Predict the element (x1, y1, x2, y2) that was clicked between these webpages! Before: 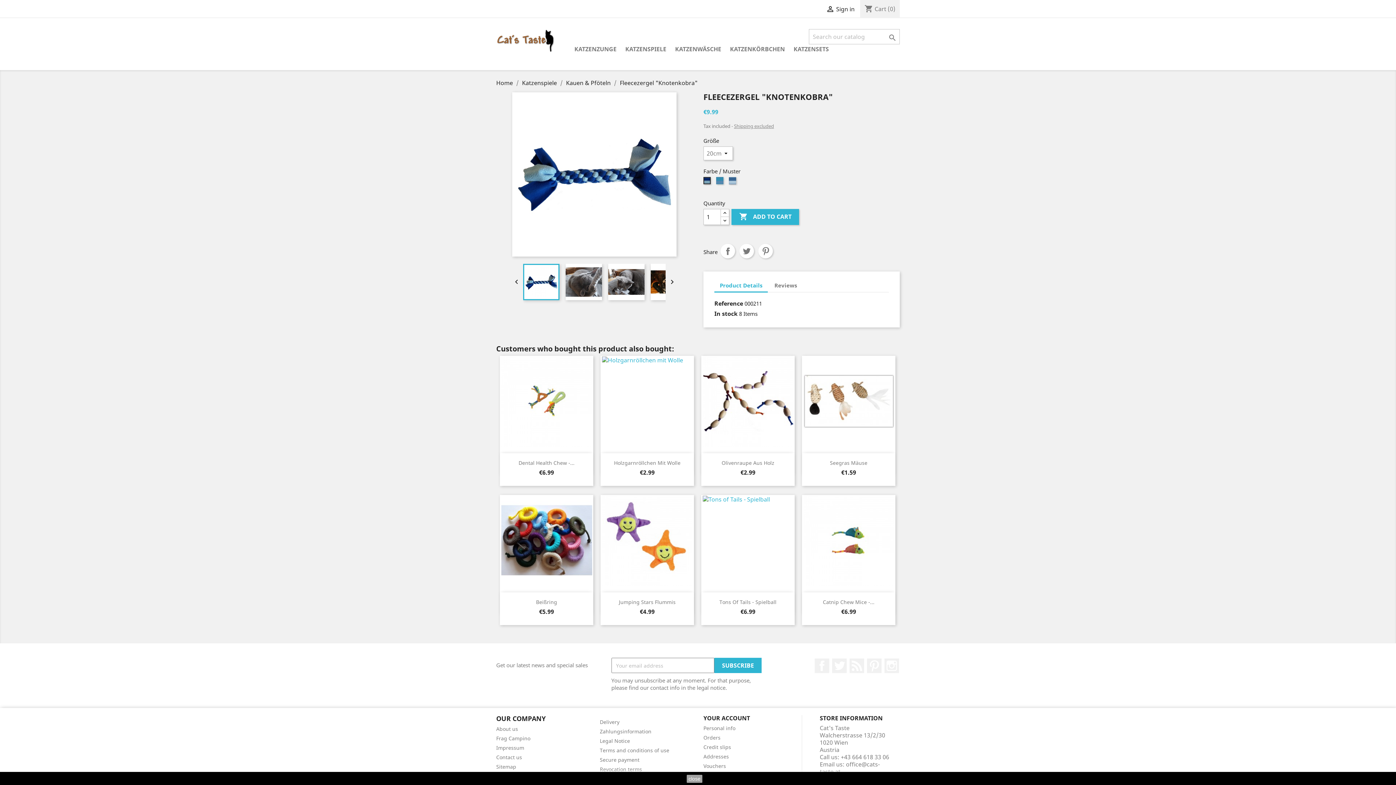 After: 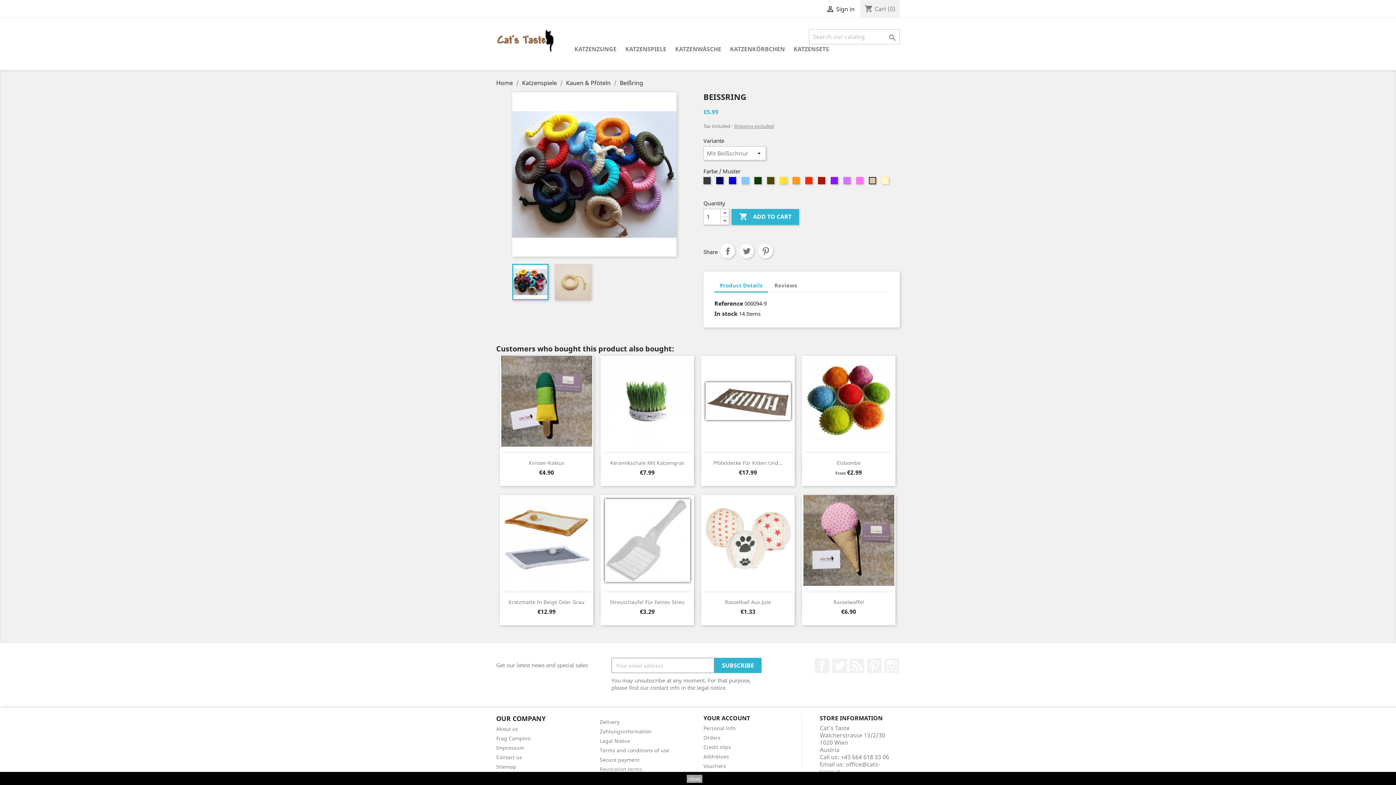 Action: bbox: (500, 495, 593, 586)